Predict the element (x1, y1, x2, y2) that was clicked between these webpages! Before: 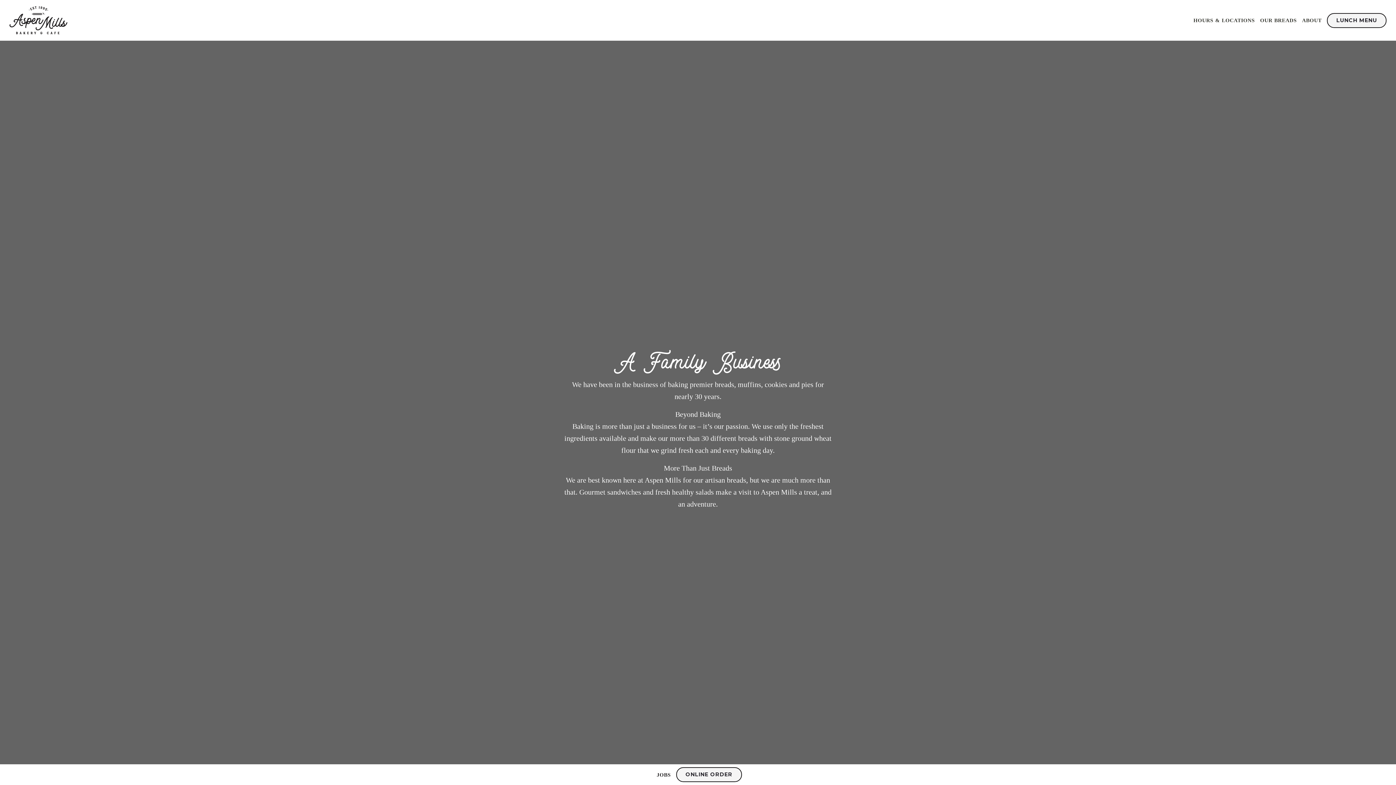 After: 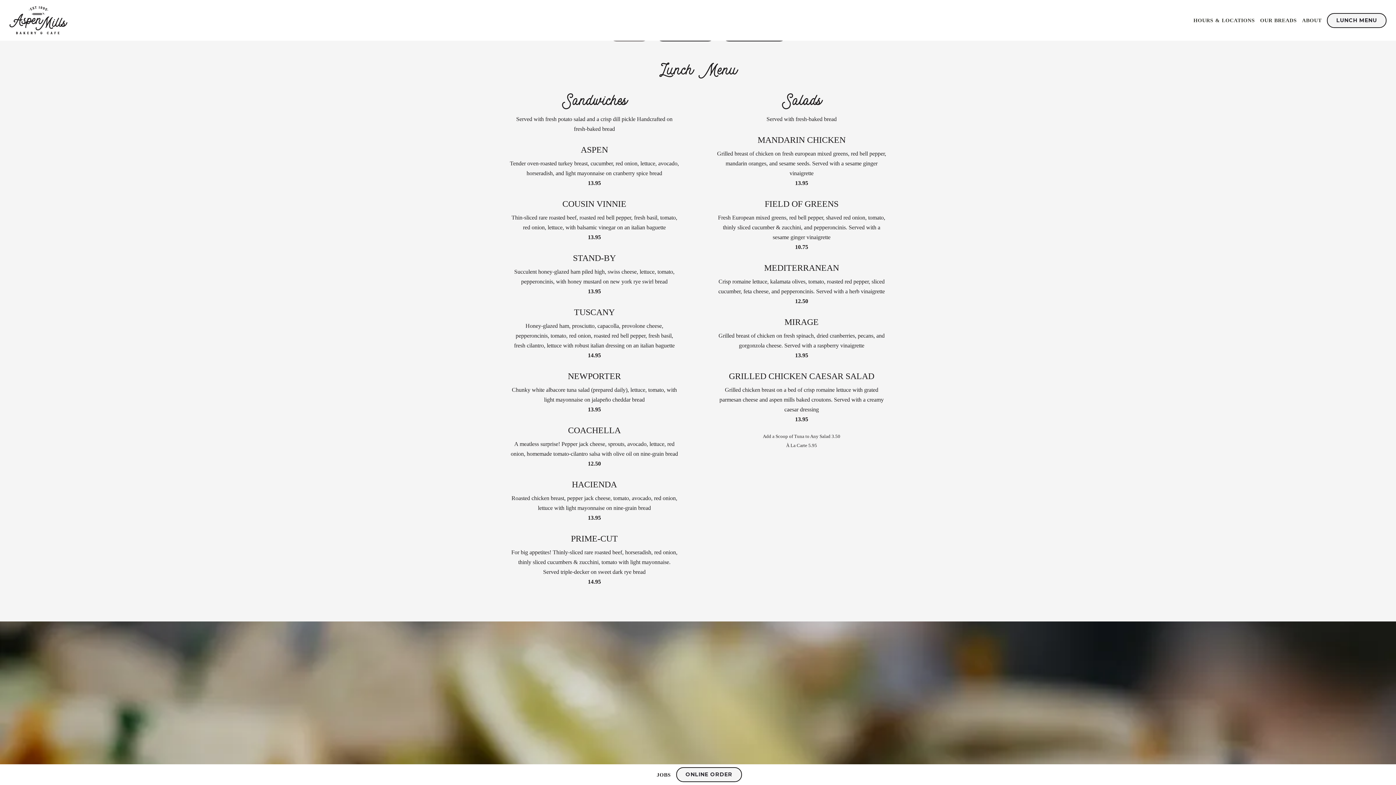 Action: label: LUNCH MENU bbox: (1327, 12, 1386, 27)